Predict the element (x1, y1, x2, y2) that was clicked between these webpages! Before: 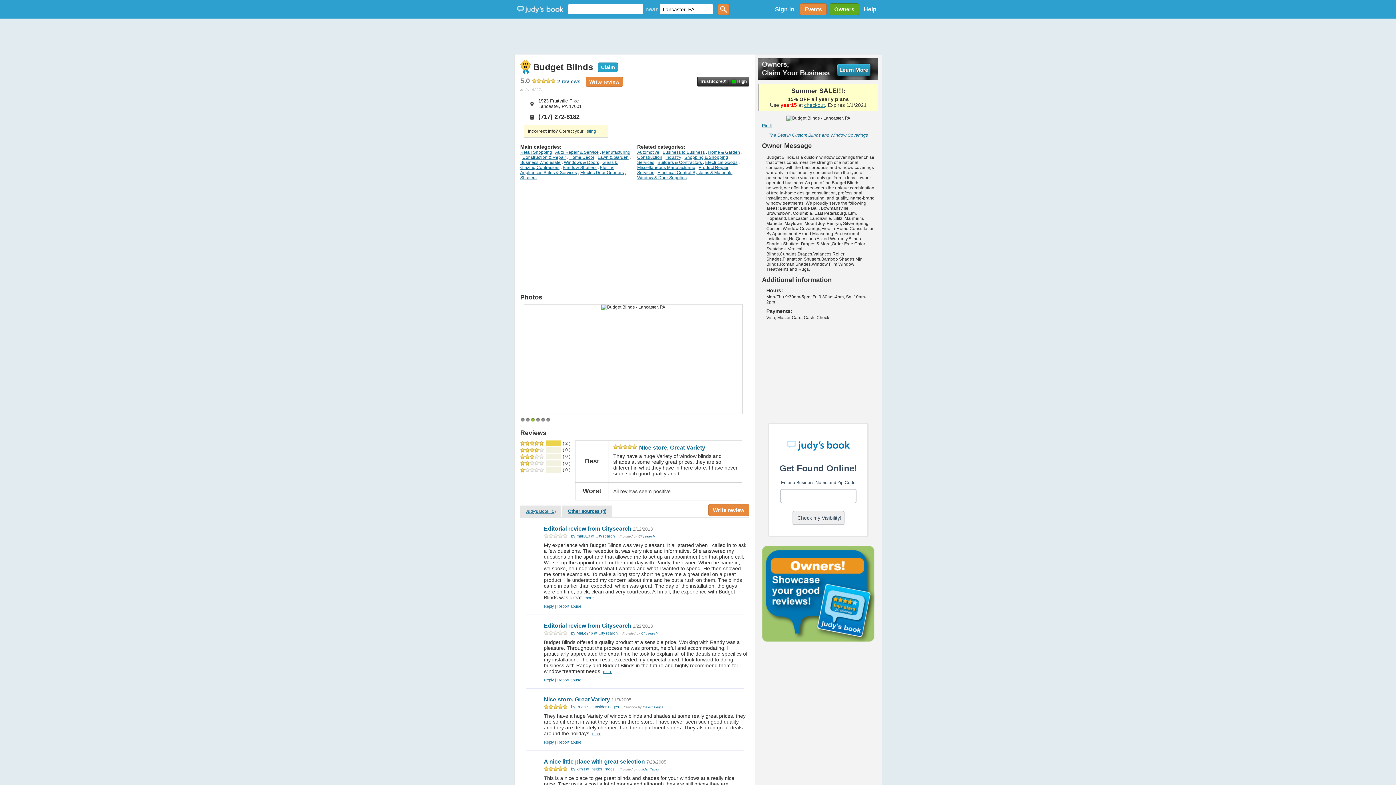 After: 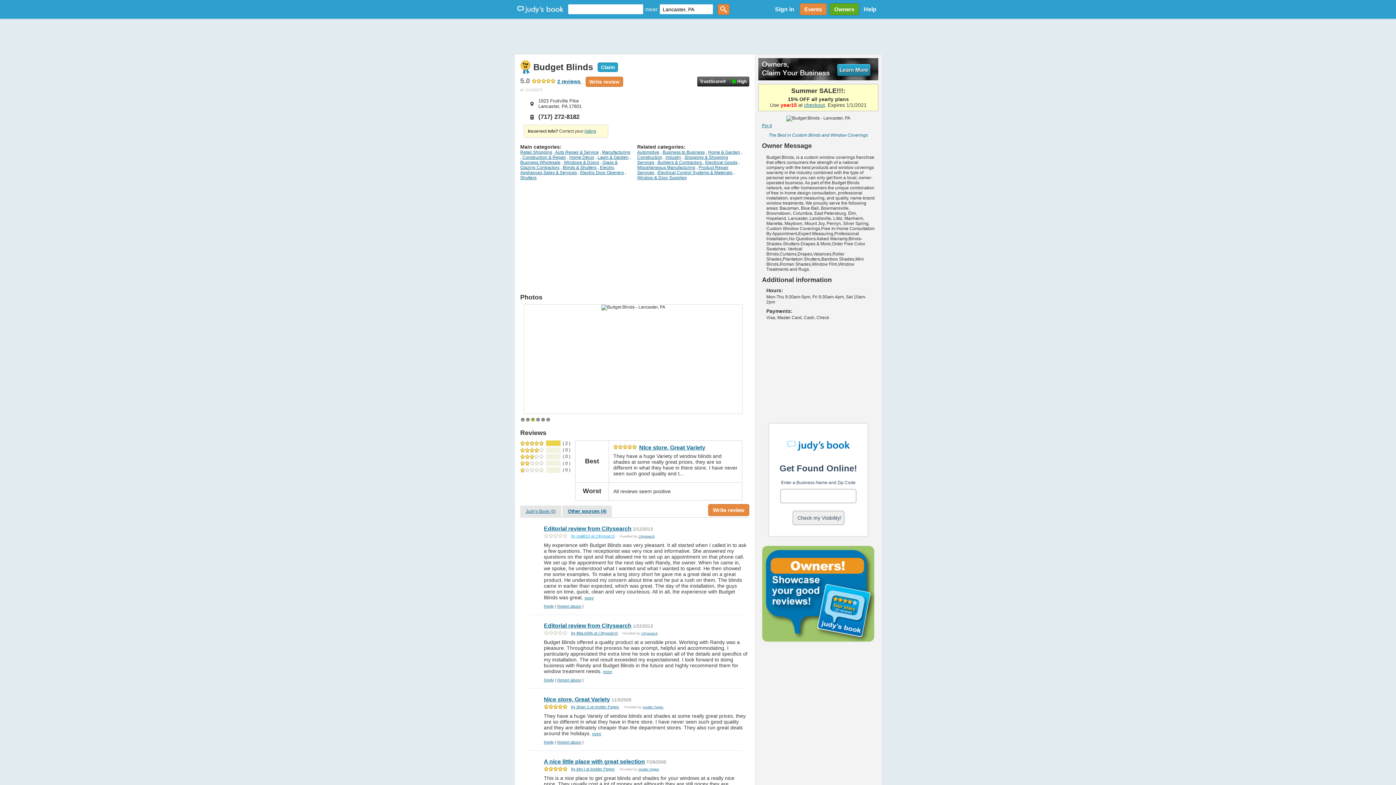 Action: bbox: (567, 534, 618, 538) label: by mali810 at Citysearch